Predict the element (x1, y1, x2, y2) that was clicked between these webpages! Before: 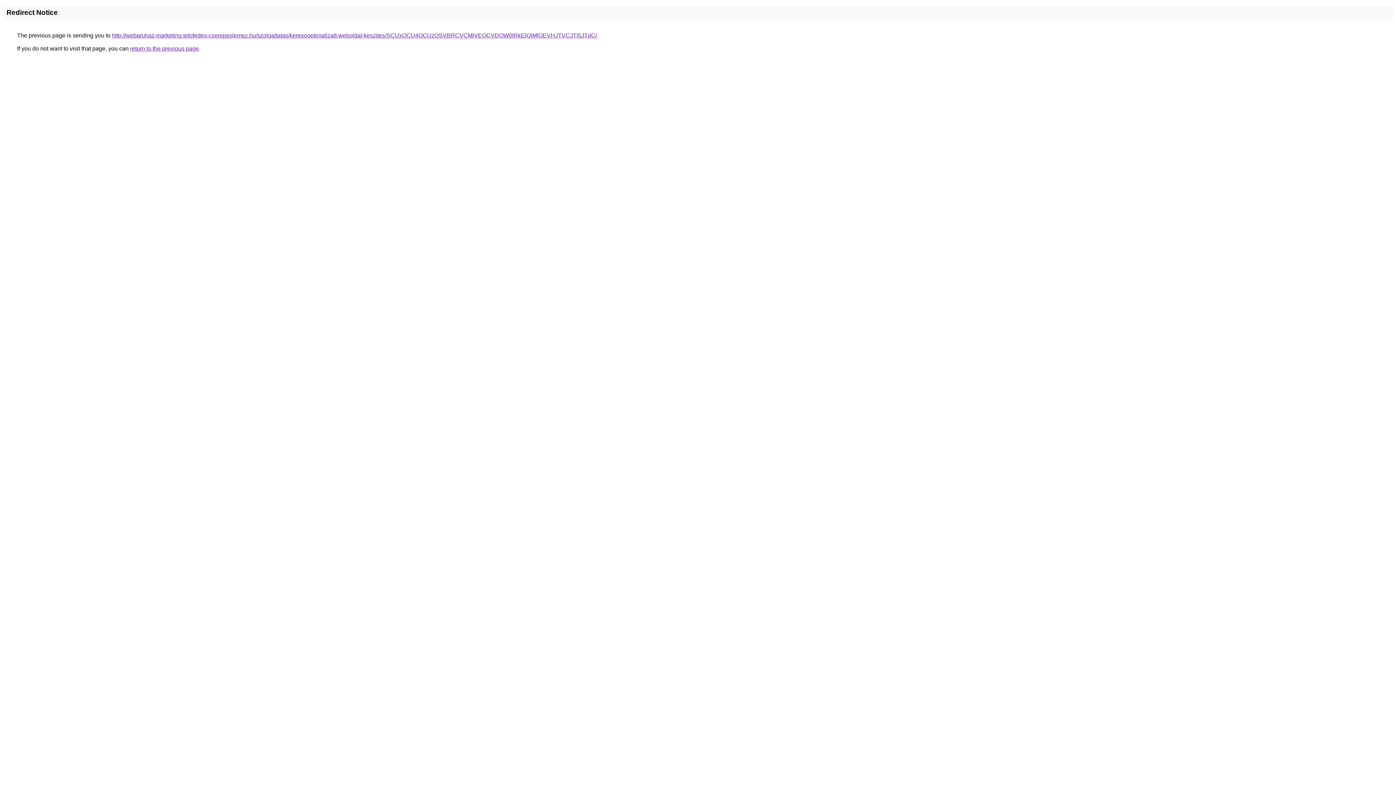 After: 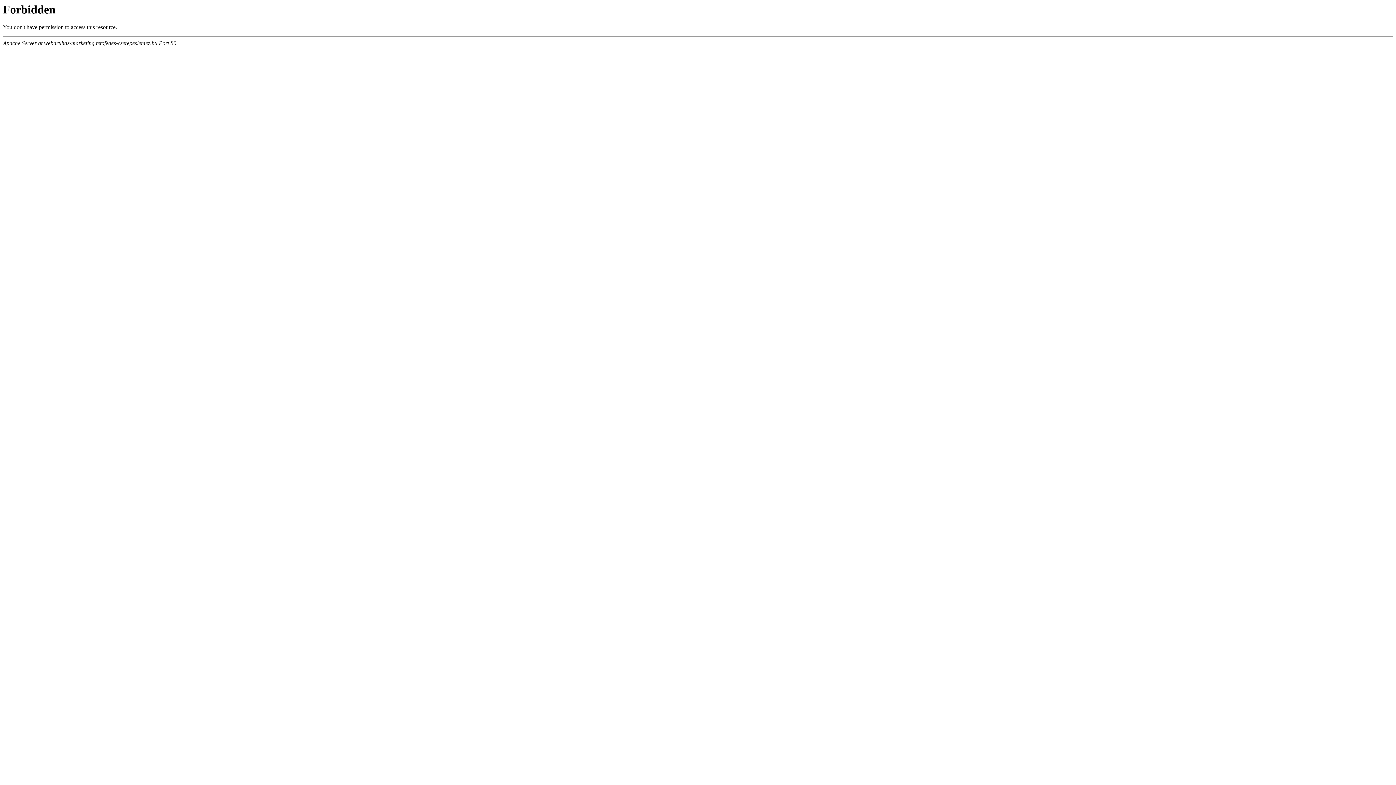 Action: bbox: (112, 32, 597, 38) label: http://webaruhaz-marketing.tetofedes-cserepeslemez.hu/szolgaltatas/keresooptimalizalt-weboldal-keszites/SCUxOCU4OCUzQSVBRCVCMiVEOCVDOW0lRkElQjMlOEVHJTVCJTI5JTdC/